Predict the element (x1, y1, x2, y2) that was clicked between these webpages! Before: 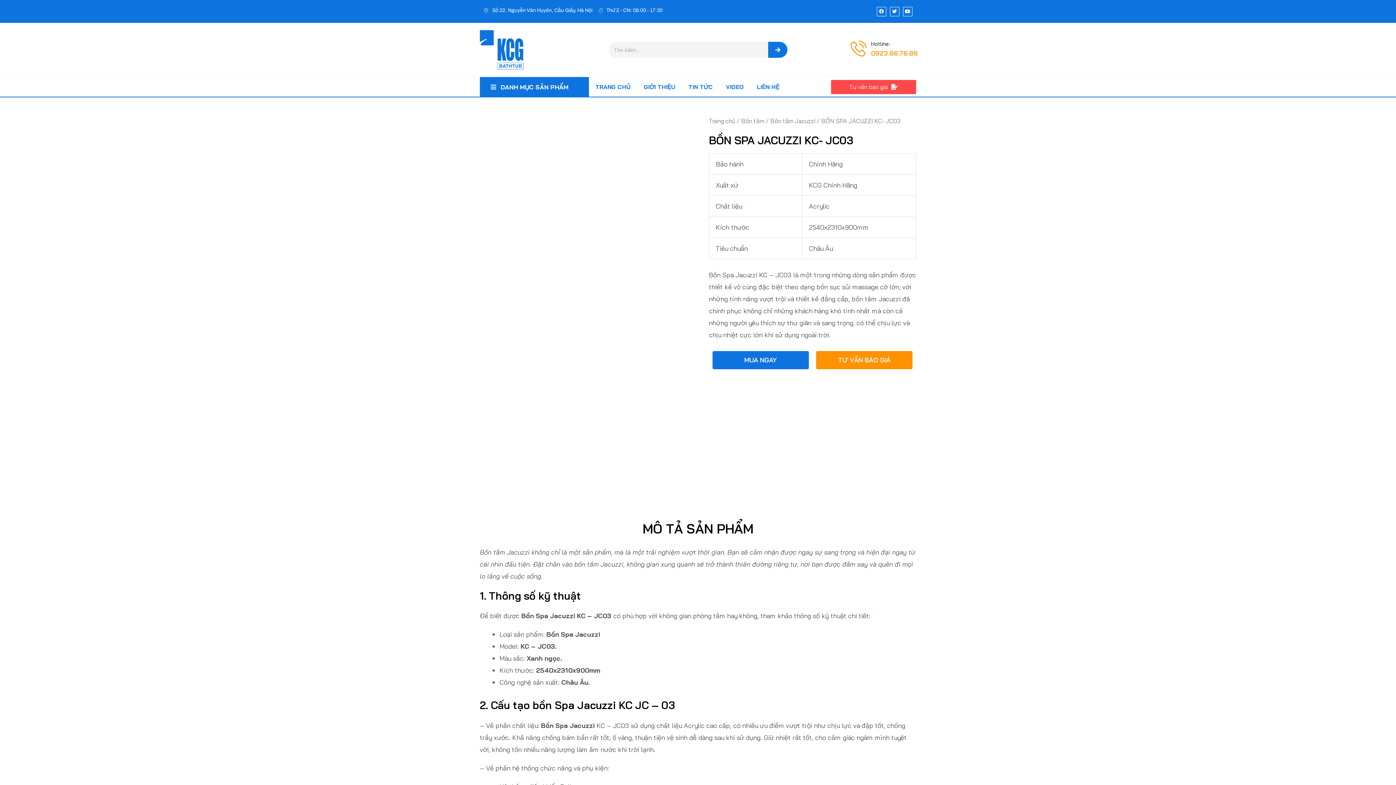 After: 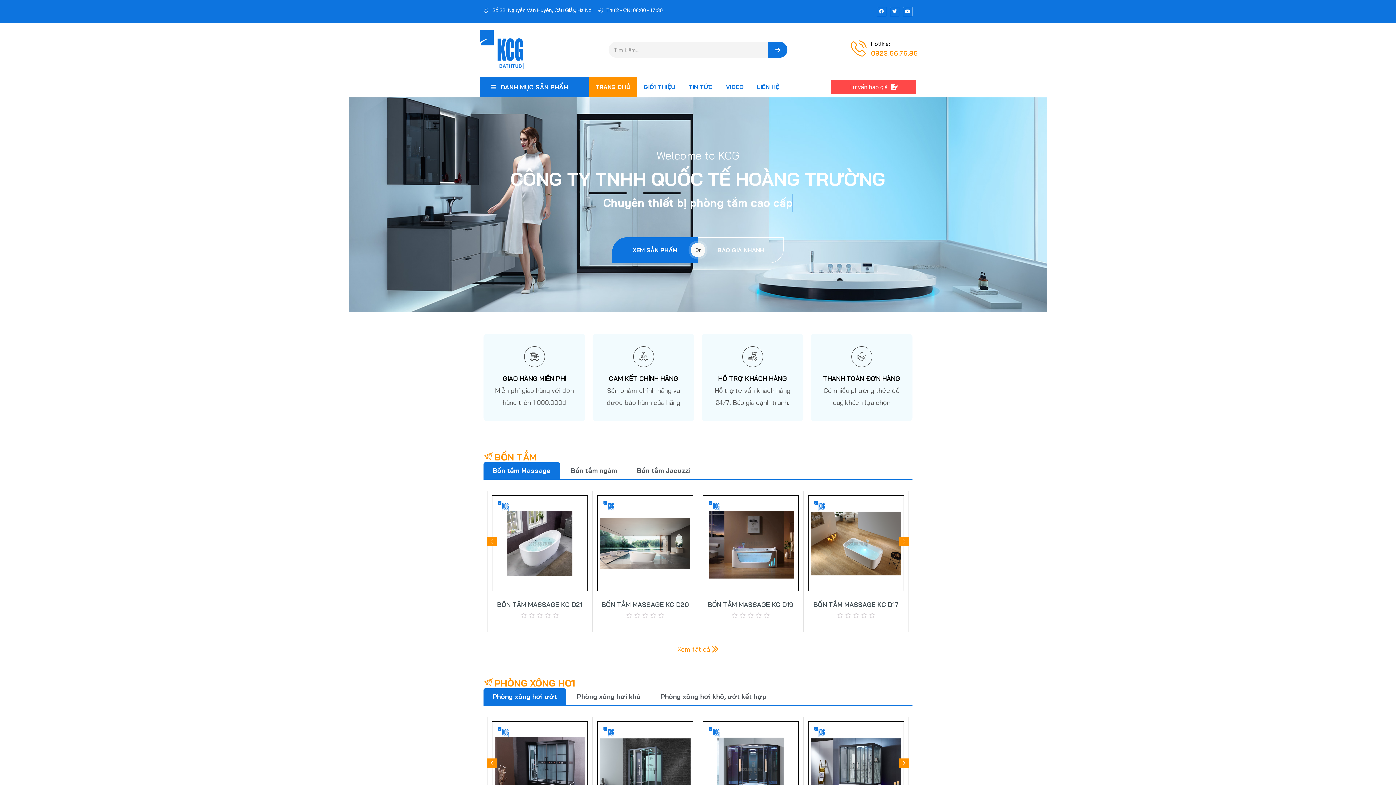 Action: bbox: (480, 30, 538, 69)